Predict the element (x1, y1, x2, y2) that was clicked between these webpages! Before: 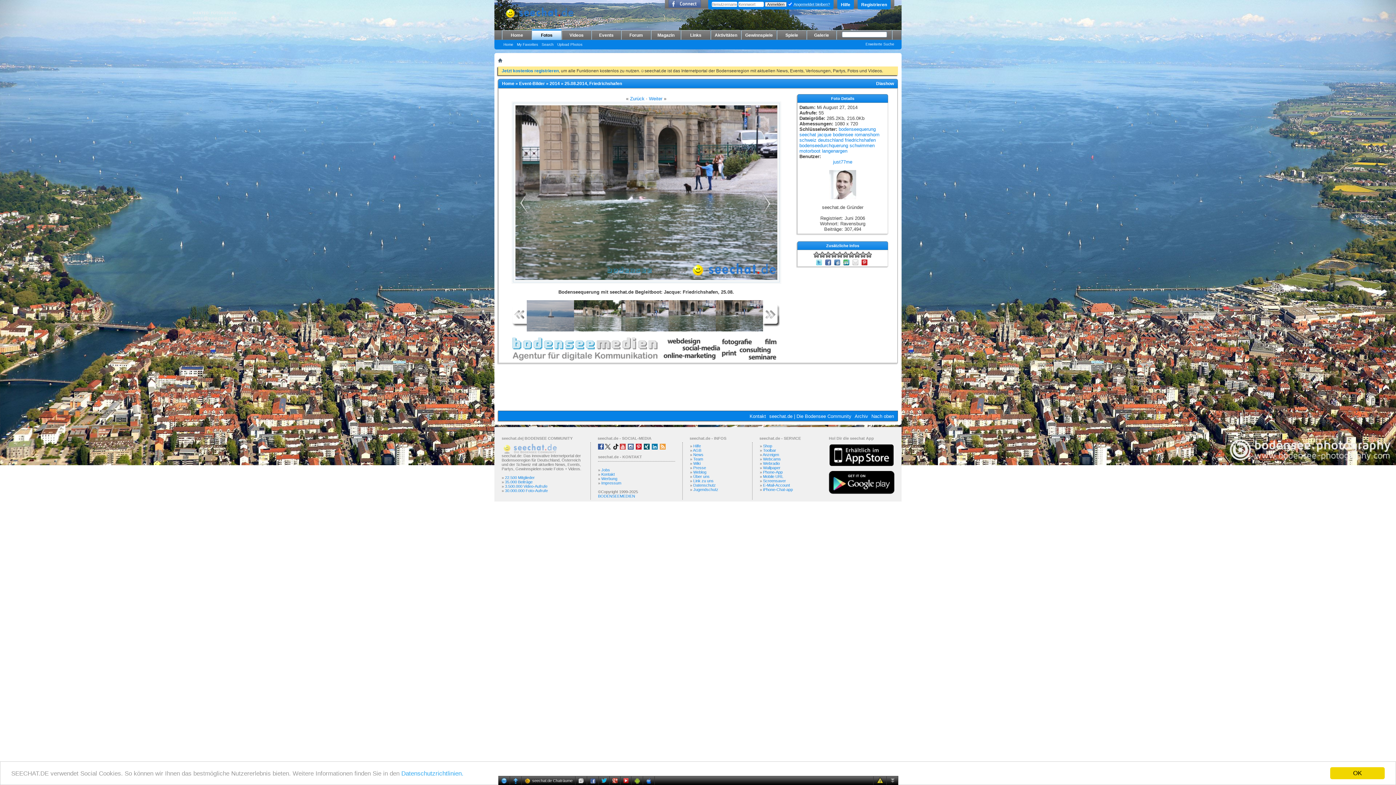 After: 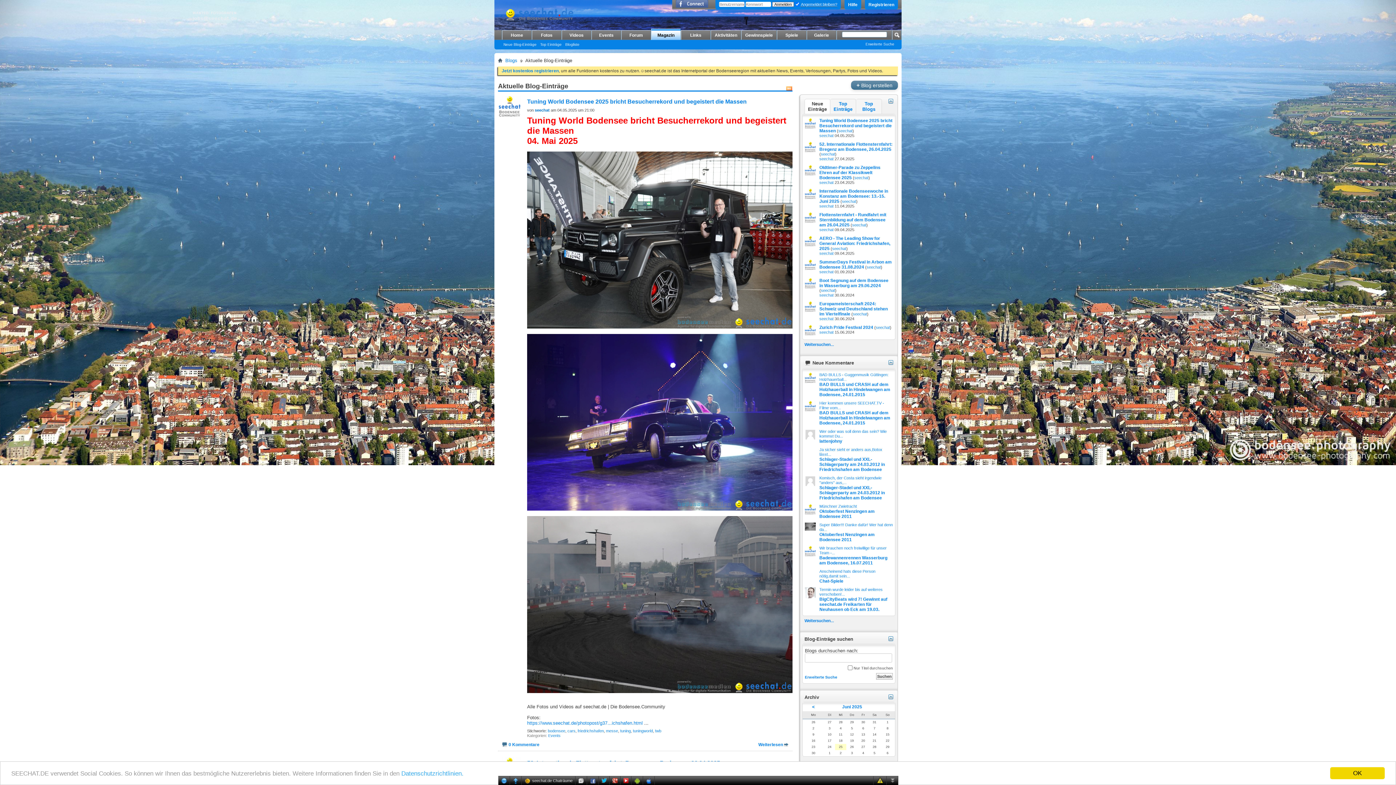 Action: bbox: (651, 30, 680, 40) label: Magazin